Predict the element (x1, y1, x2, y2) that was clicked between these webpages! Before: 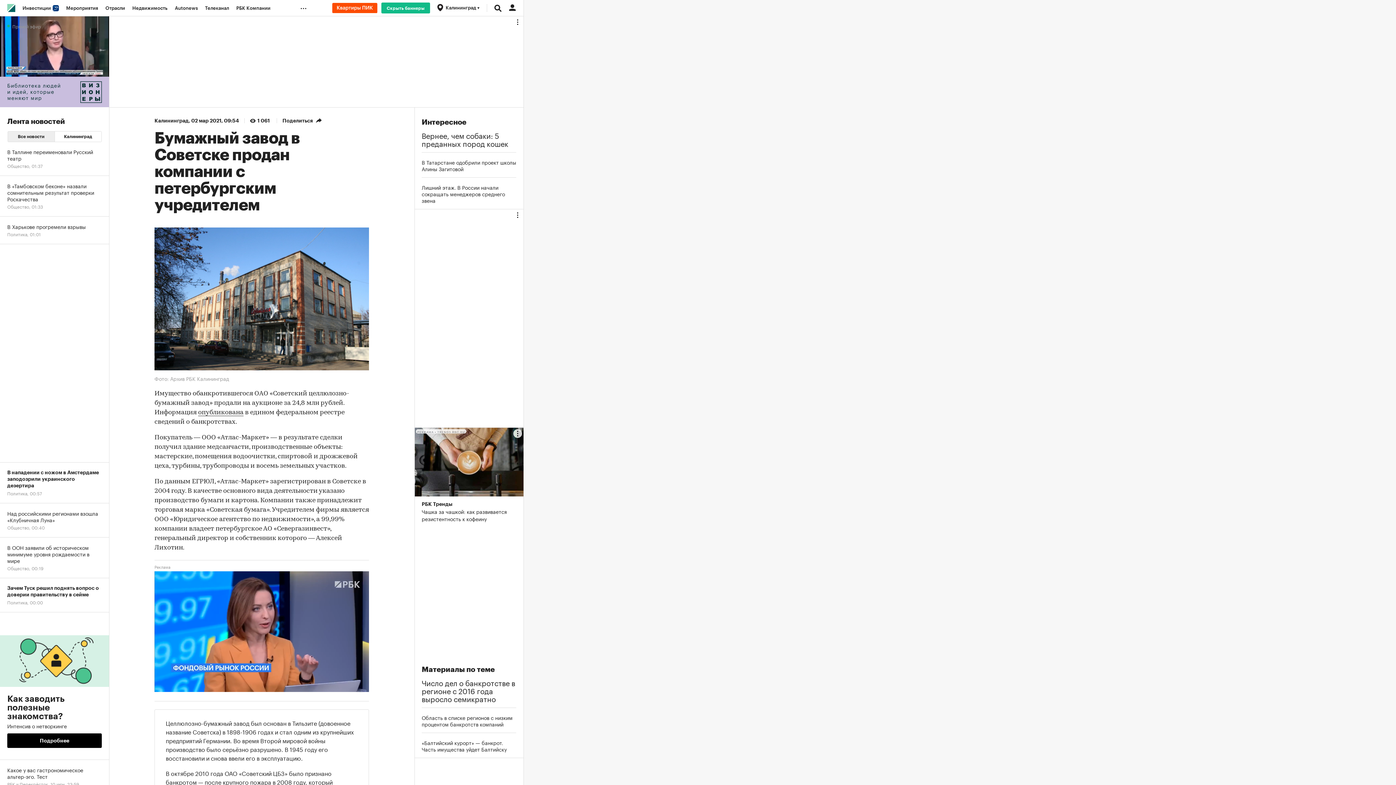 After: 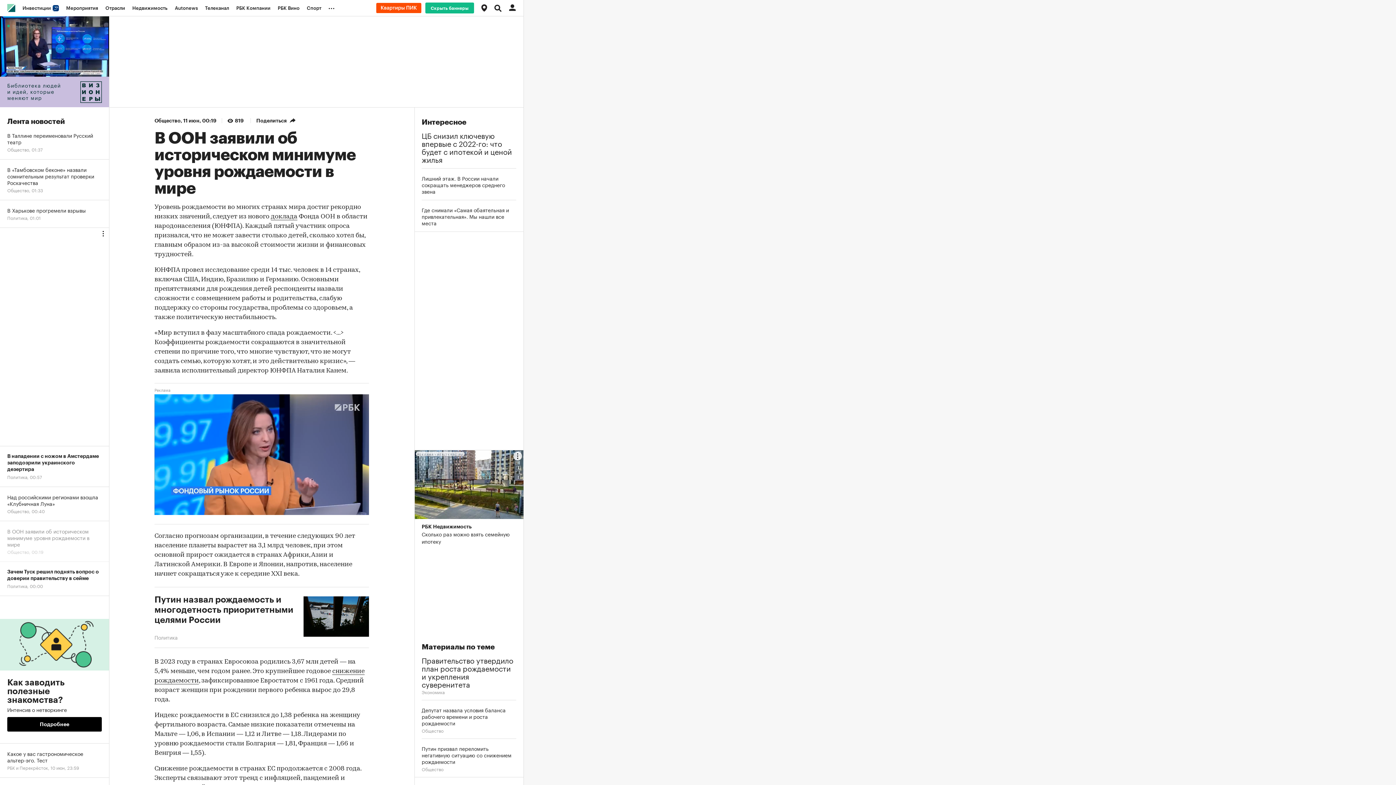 Action: bbox: (0, 537, 109, 578) label: В ООН заявили об историческом минимуме уровня рождаемости в мире
Общество, 00:19